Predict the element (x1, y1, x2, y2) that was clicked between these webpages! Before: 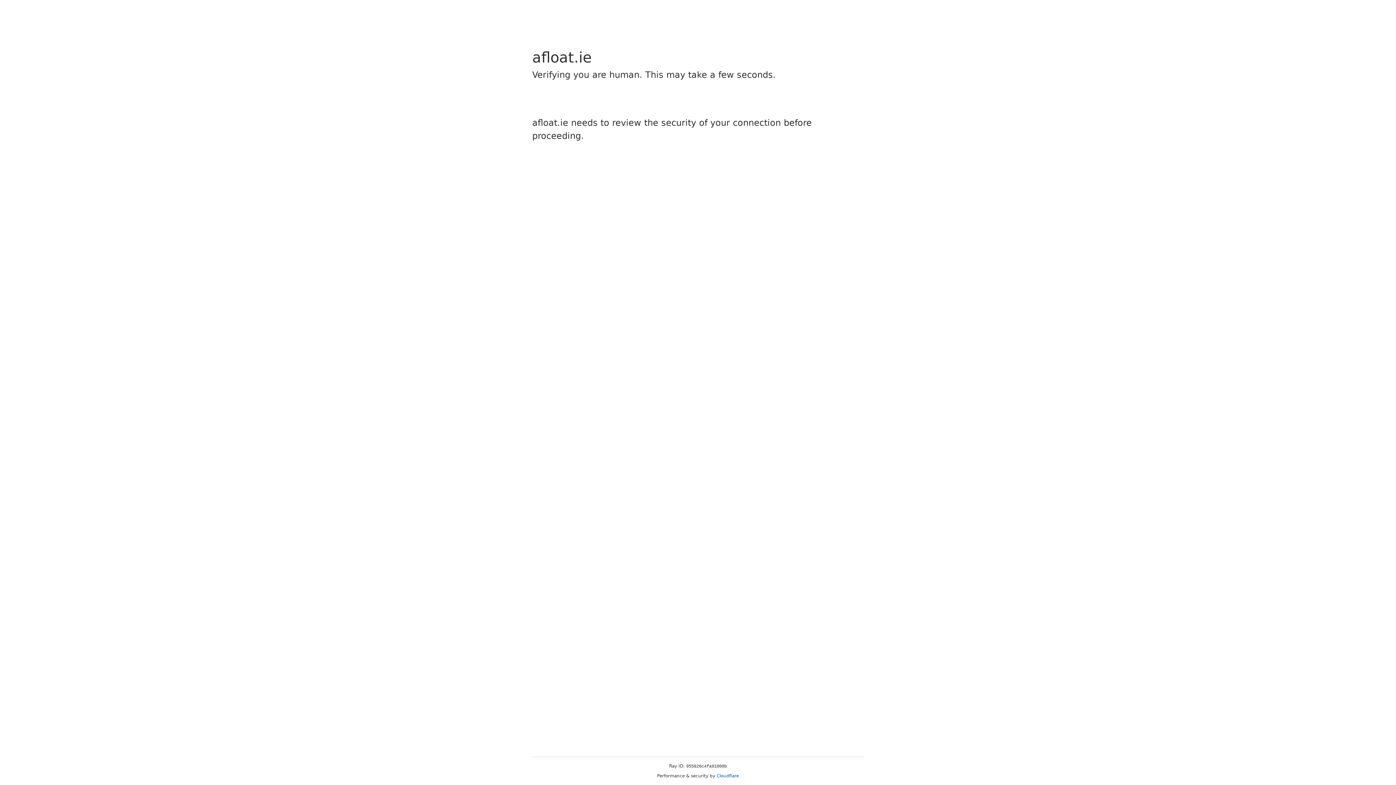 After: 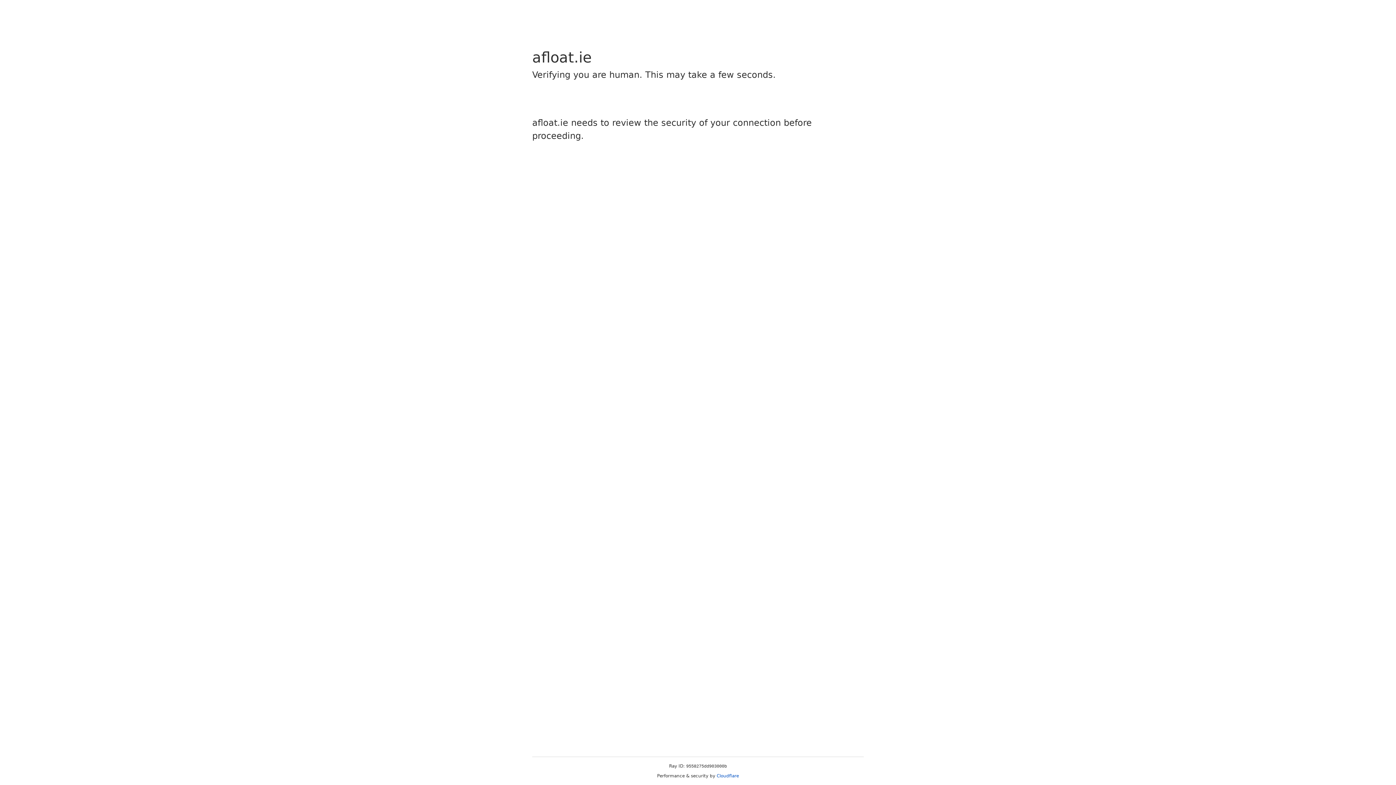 Action: label: Cloudflare bbox: (716, 773, 739, 778)